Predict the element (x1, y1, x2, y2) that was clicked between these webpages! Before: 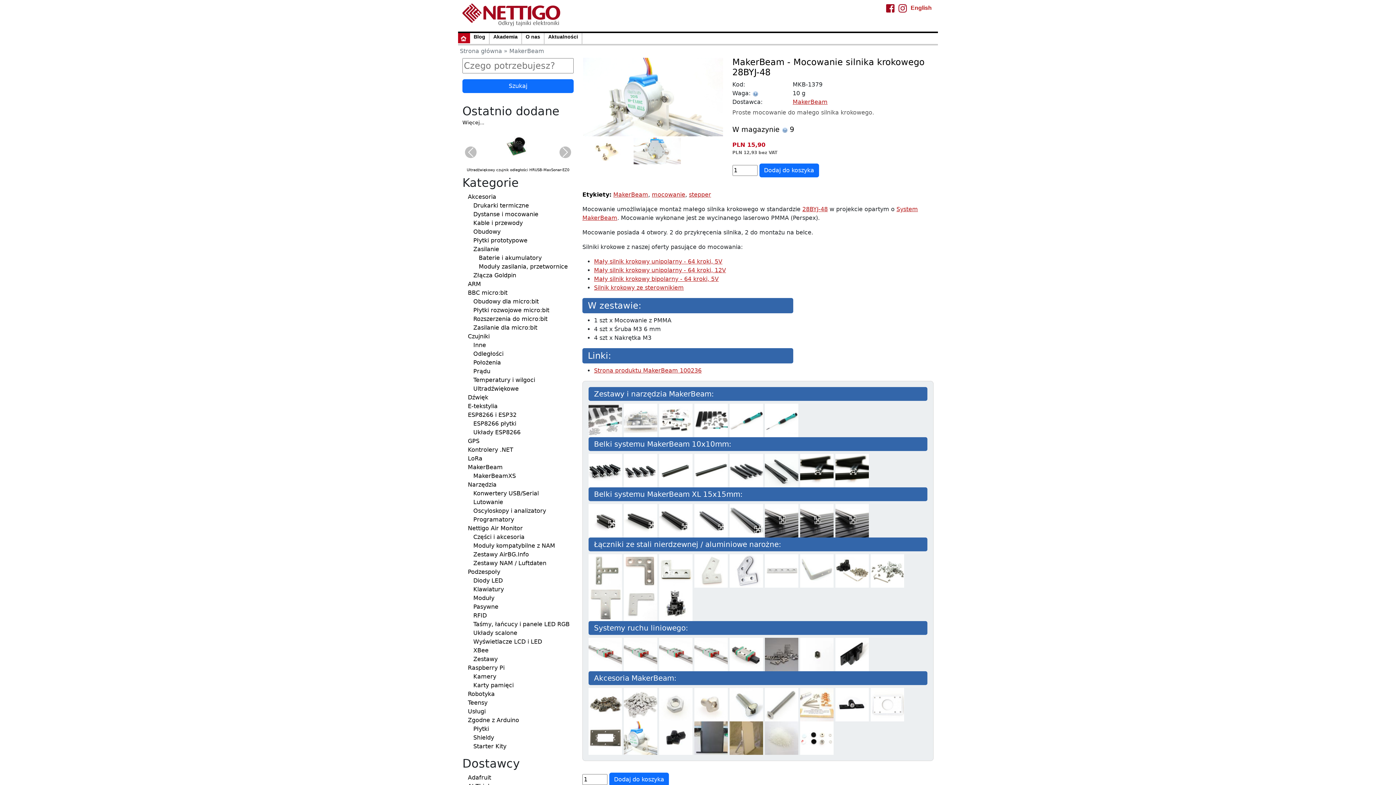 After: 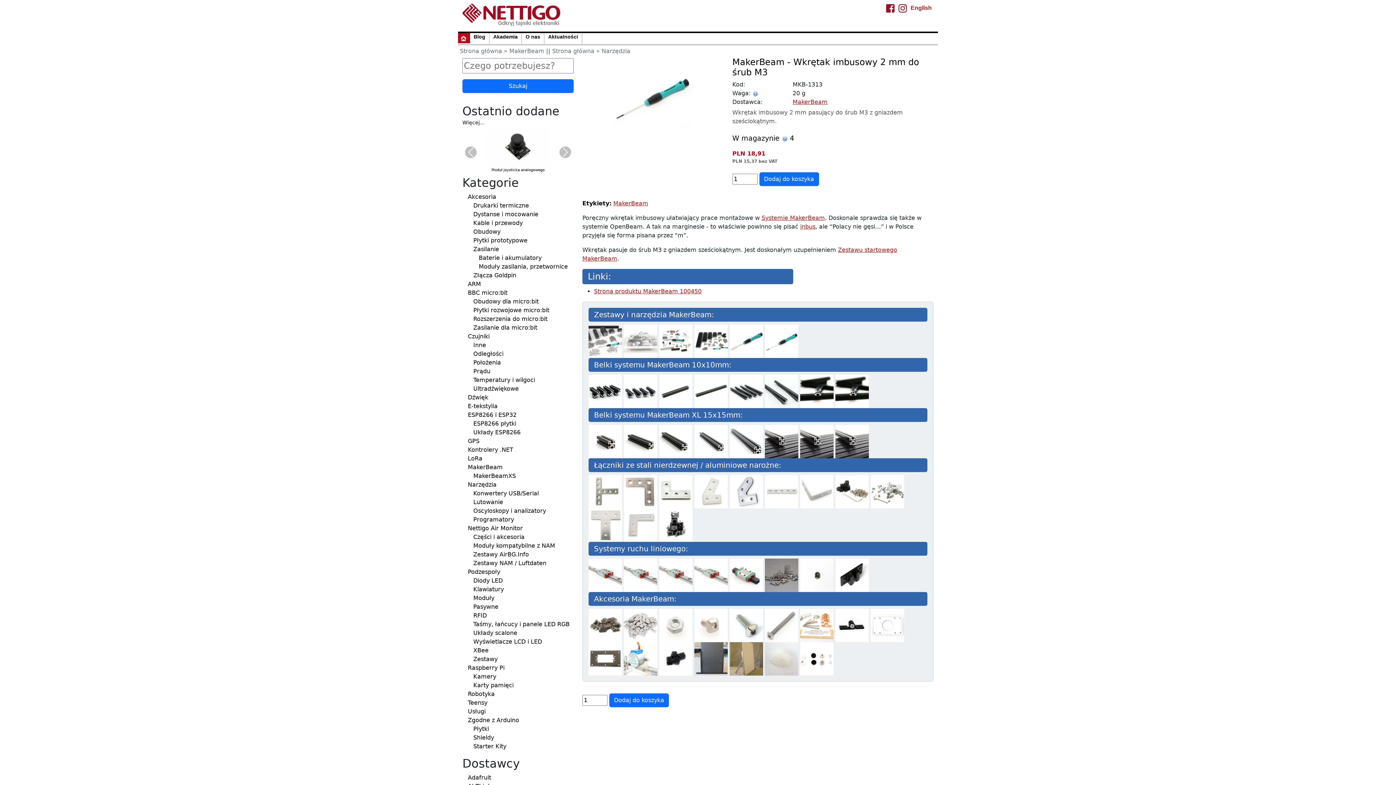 Action: bbox: (765, 416, 798, 423)